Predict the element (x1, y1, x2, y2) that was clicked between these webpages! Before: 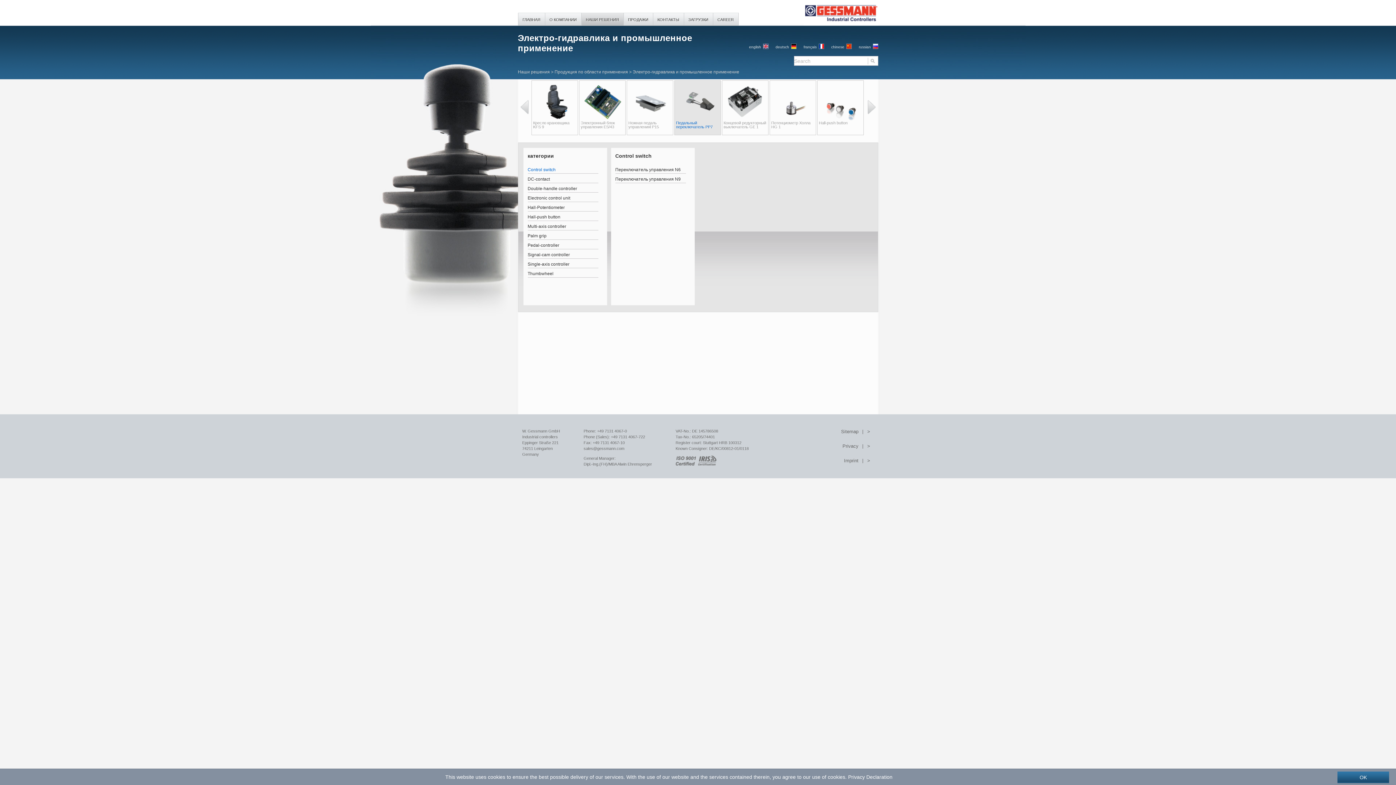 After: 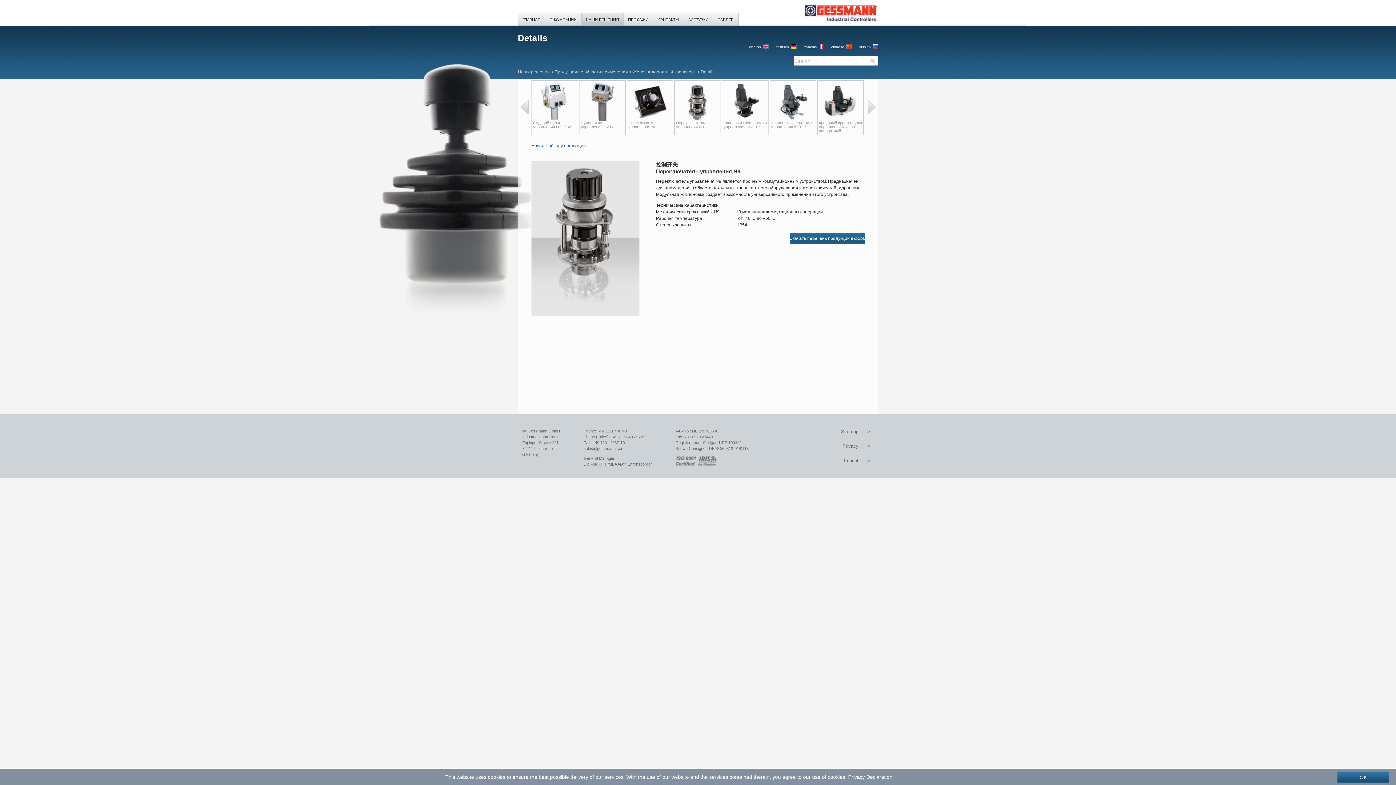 Action: bbox: (615, 173, 686, 183) label: Переключатель управления N9